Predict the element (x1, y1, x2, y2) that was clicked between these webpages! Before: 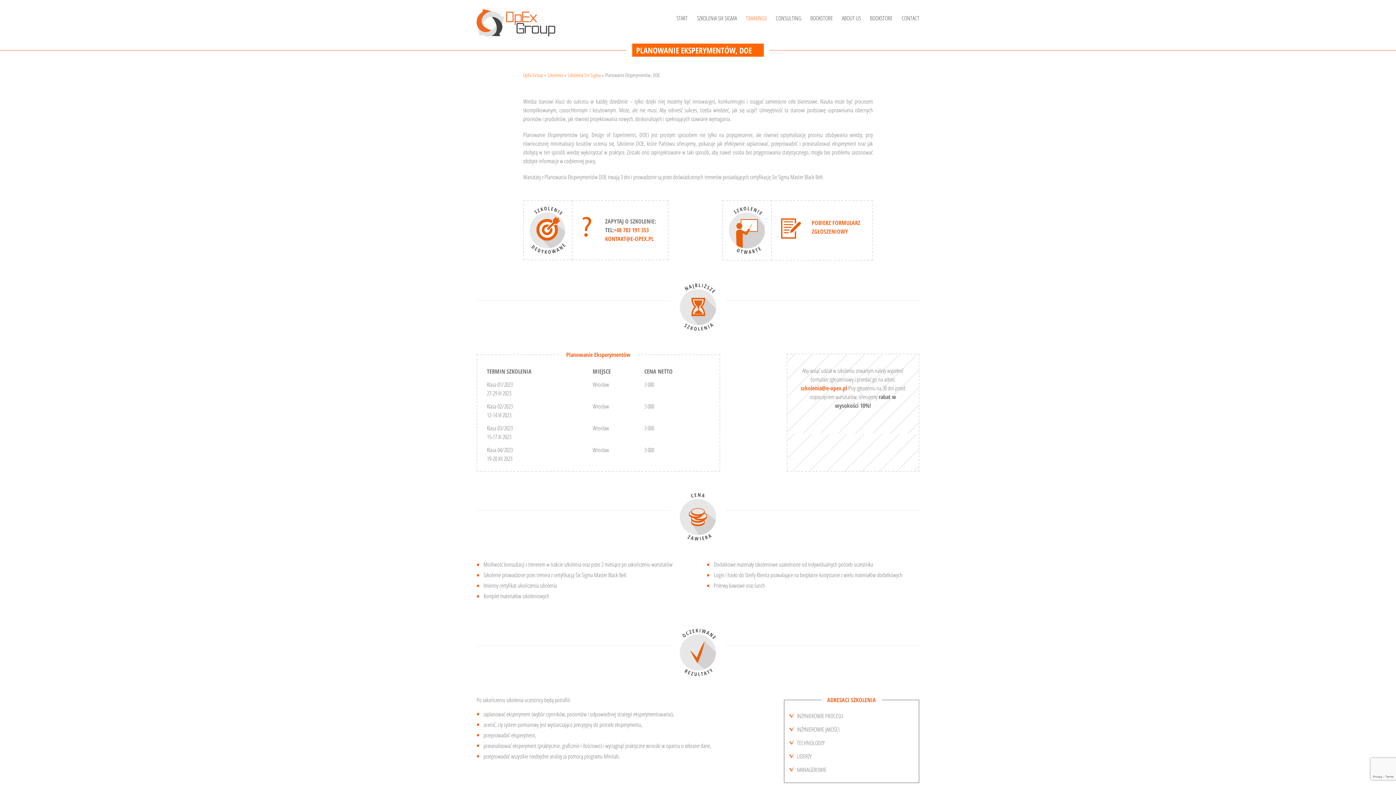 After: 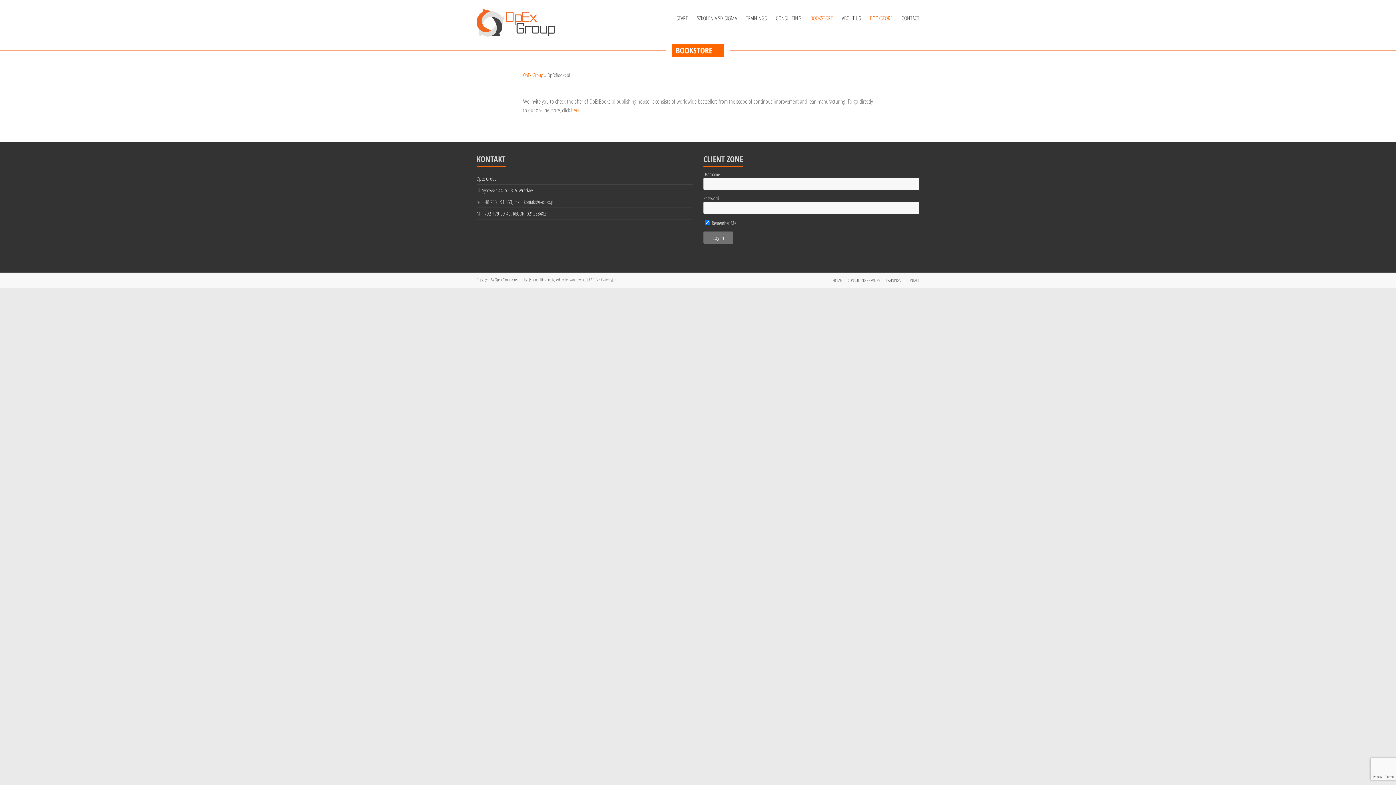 Action: label: BOOKSTORE bbox: (870, 12, 892, 23)